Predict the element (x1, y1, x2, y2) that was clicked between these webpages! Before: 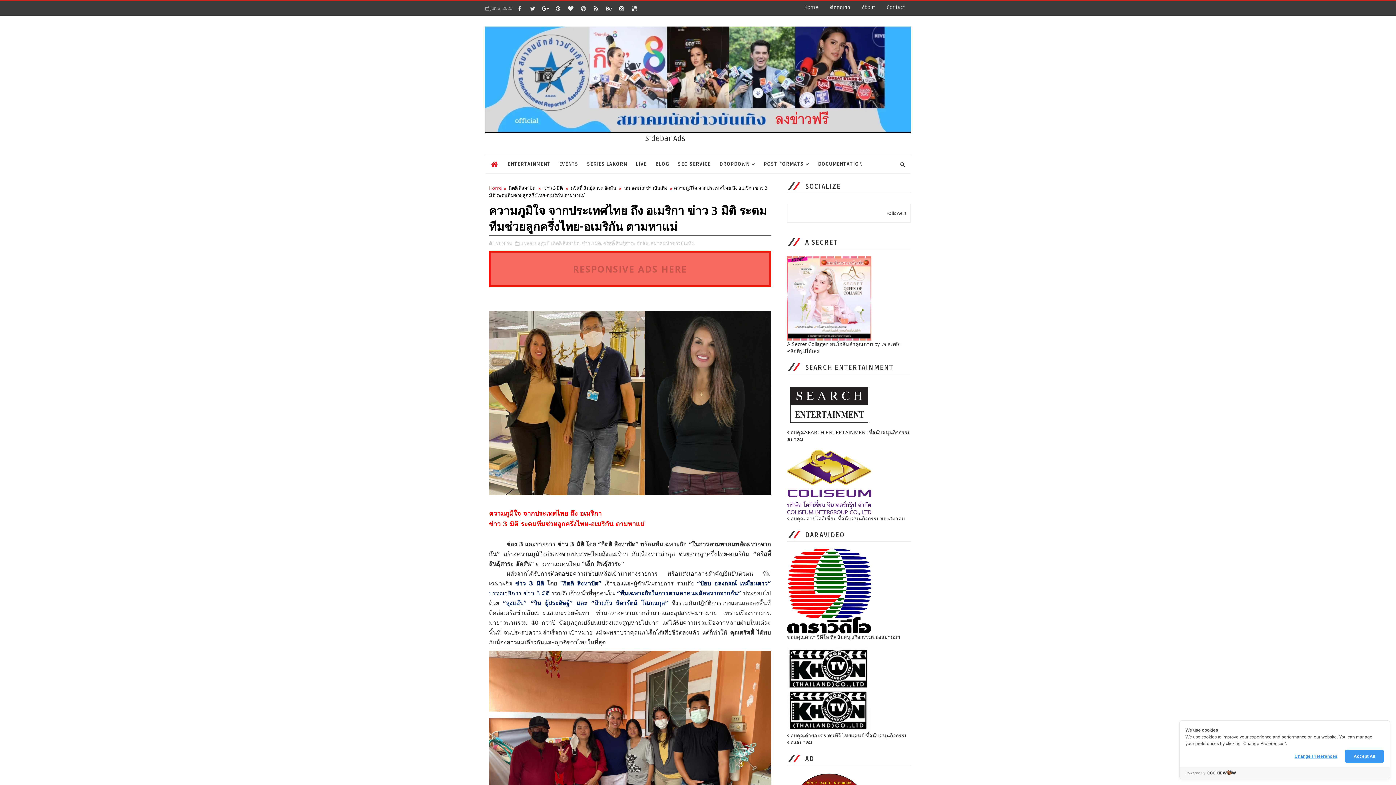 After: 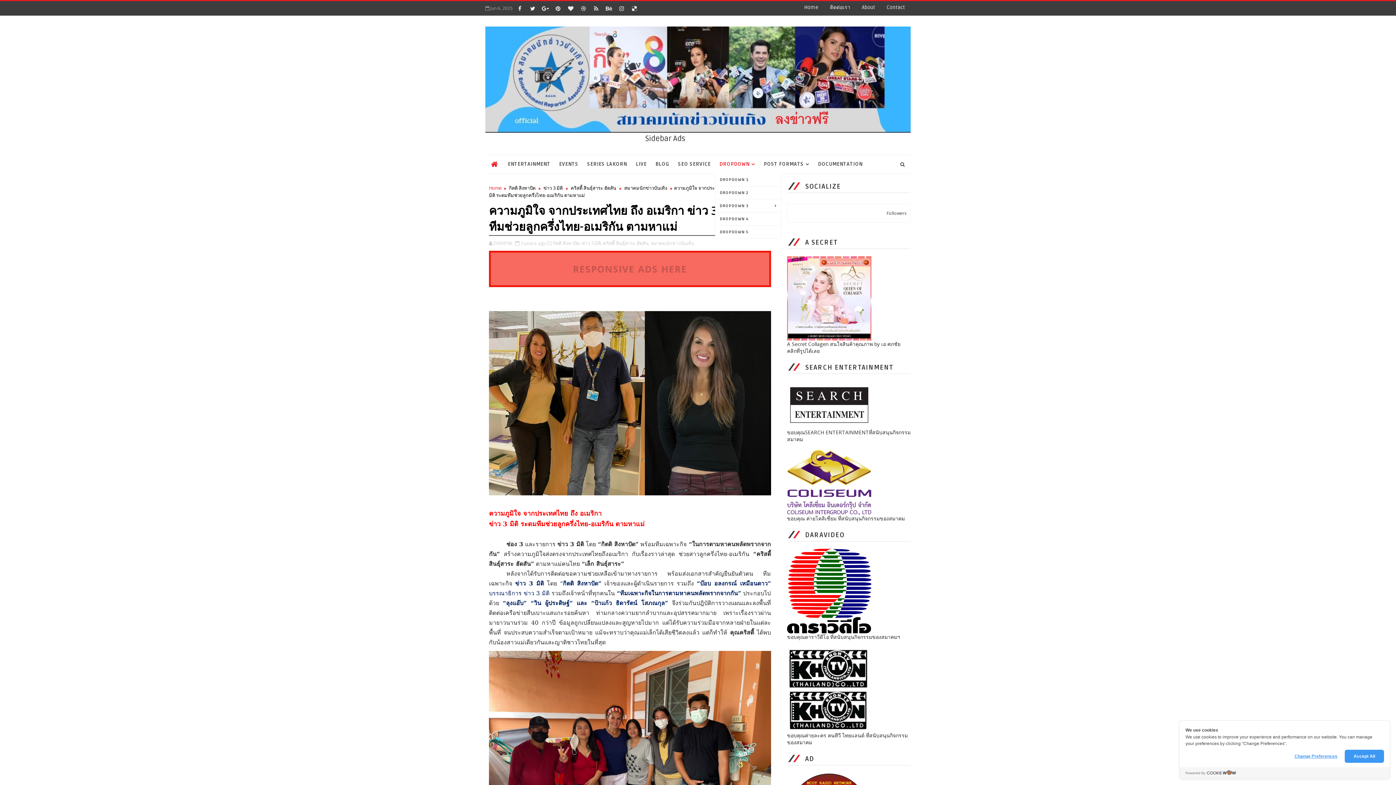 Action: label: DROPDOWN bbox: (715, 155, 759, 173)